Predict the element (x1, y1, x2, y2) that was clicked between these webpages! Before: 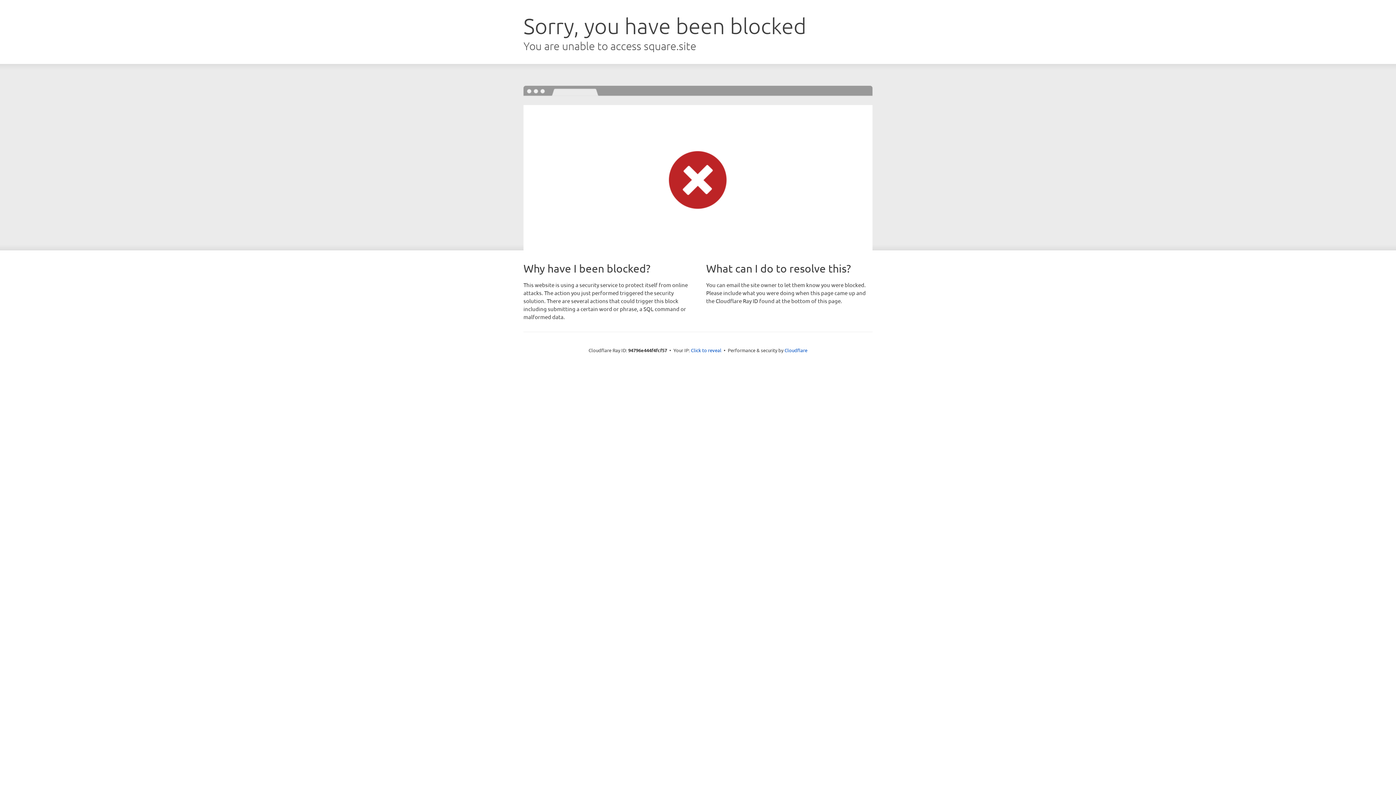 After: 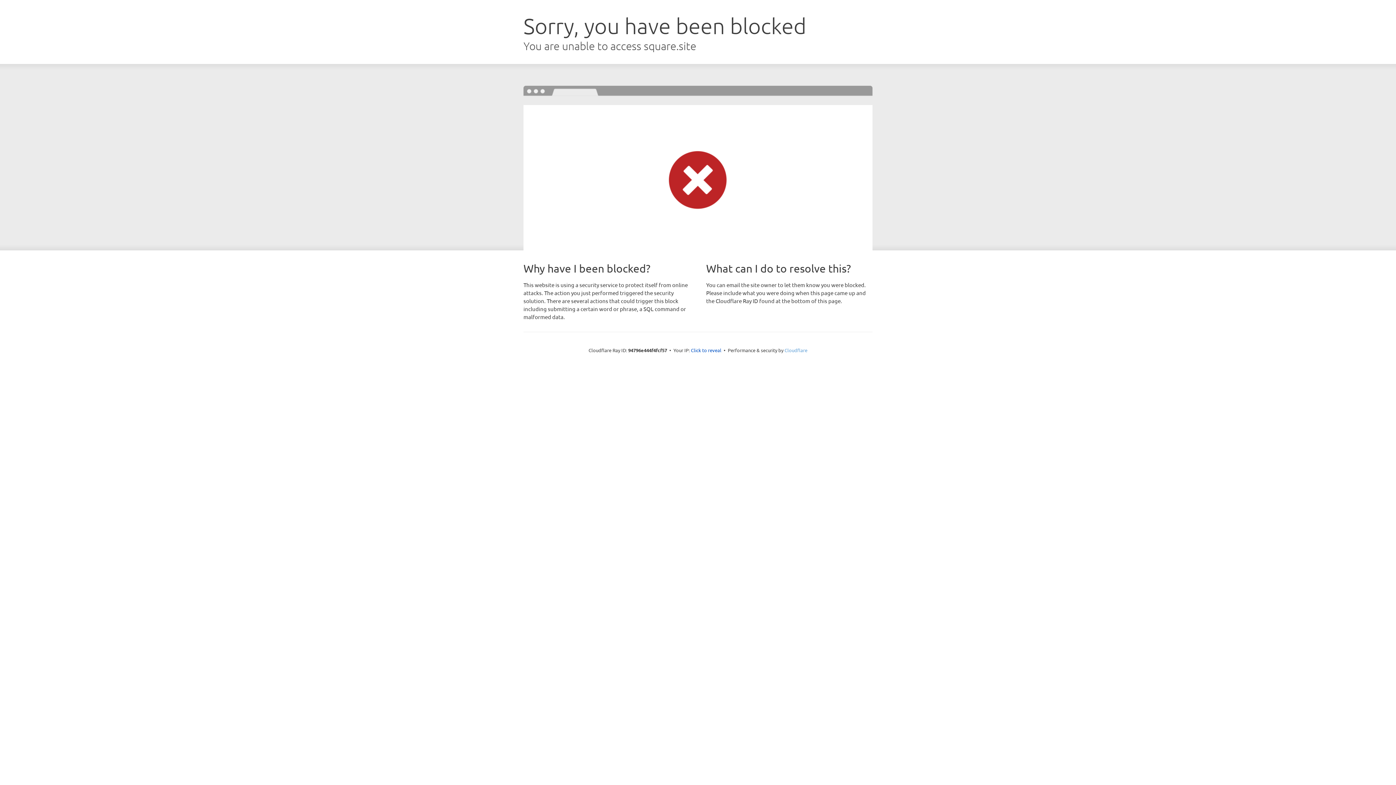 Action: label: Cloudflare bbox: (784, 347, 807, 353)